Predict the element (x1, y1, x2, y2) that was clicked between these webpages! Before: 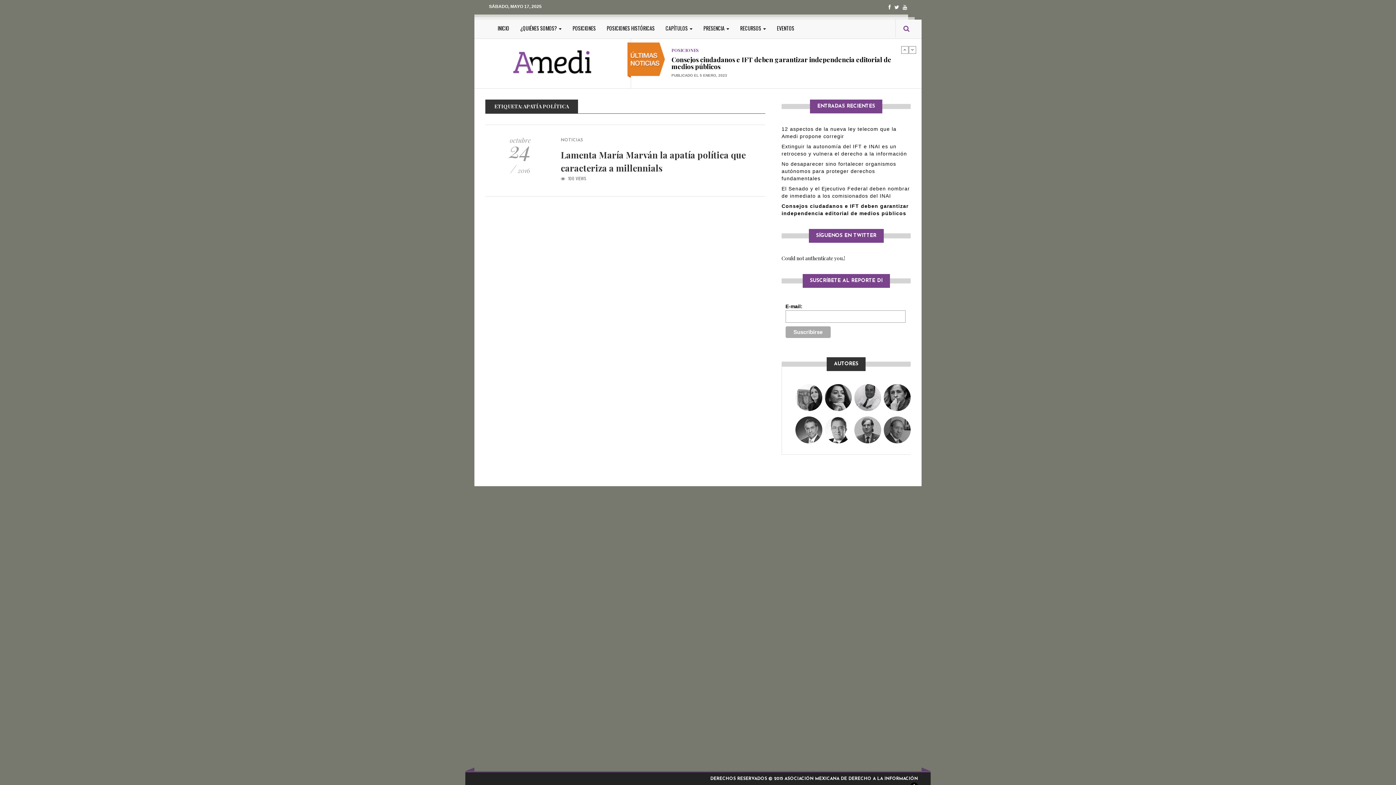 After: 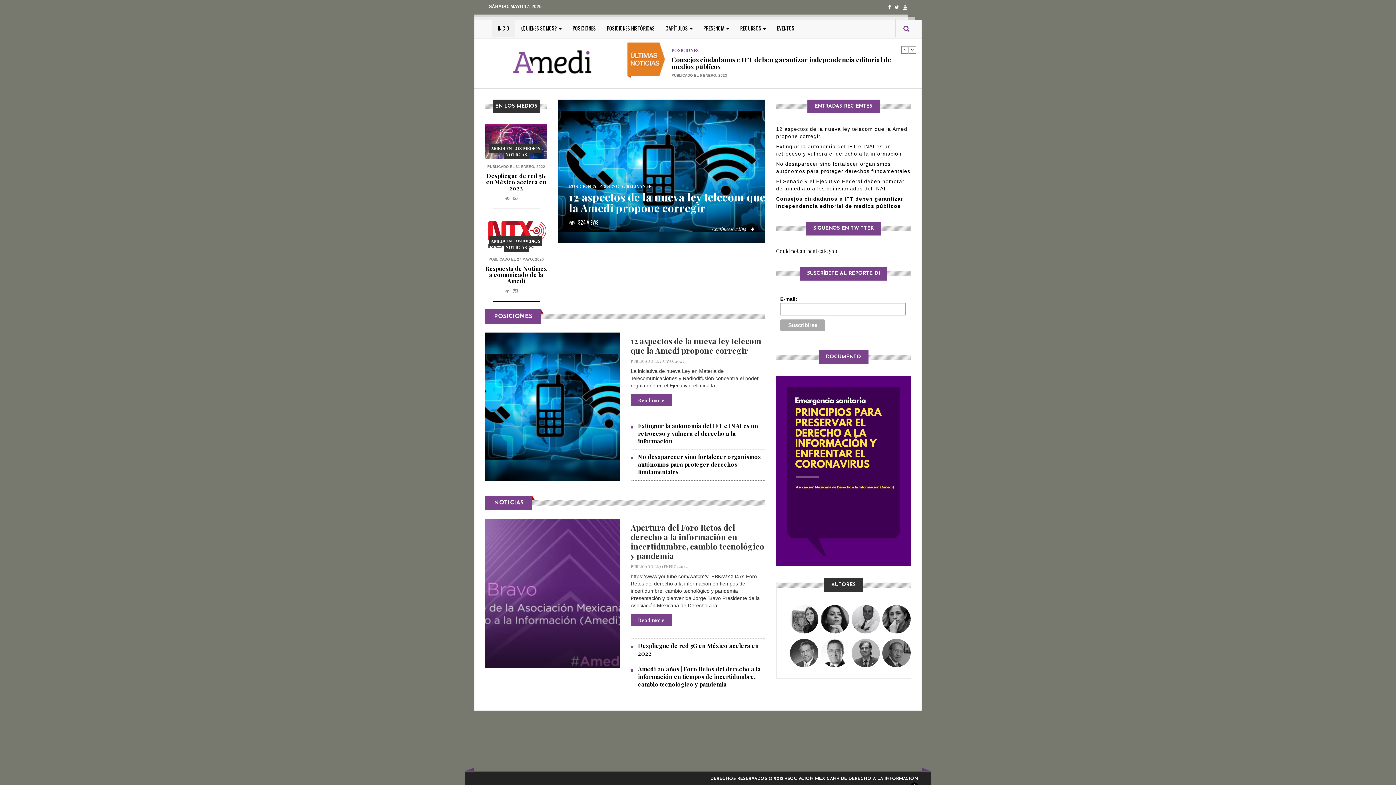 Action: bbox: (512, 58, 593, 65)